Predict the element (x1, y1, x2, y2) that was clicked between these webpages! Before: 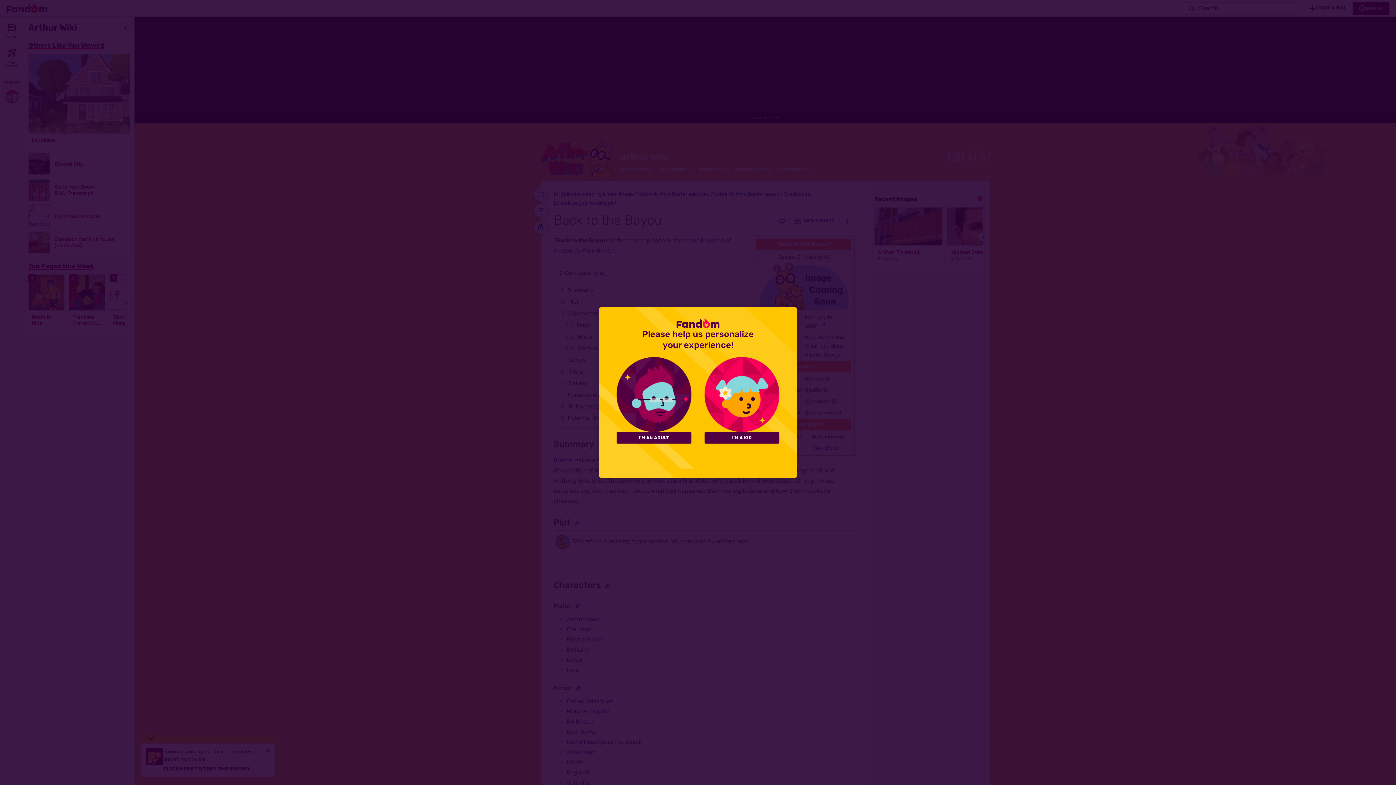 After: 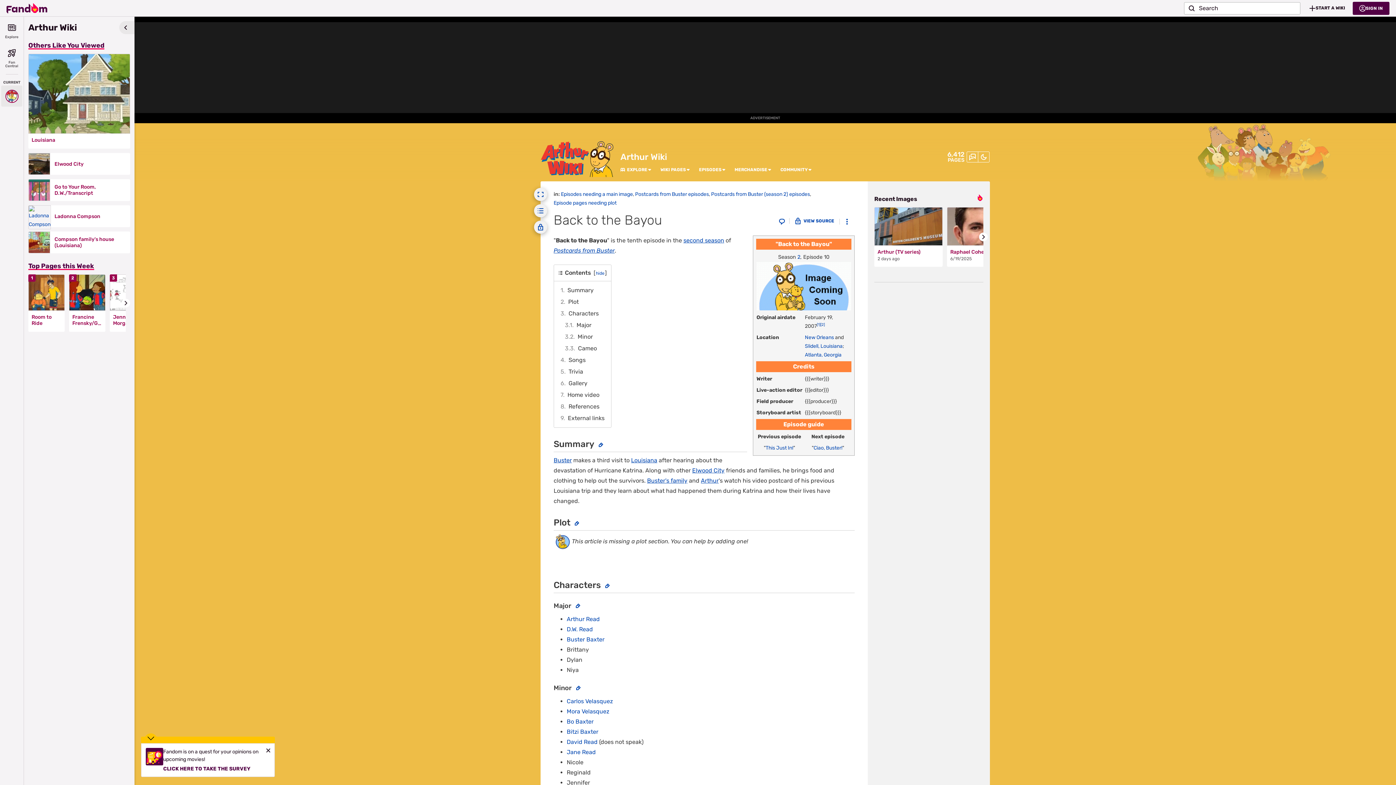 Action: label: I'M A KID bbox: (704, 432, 779, 443)